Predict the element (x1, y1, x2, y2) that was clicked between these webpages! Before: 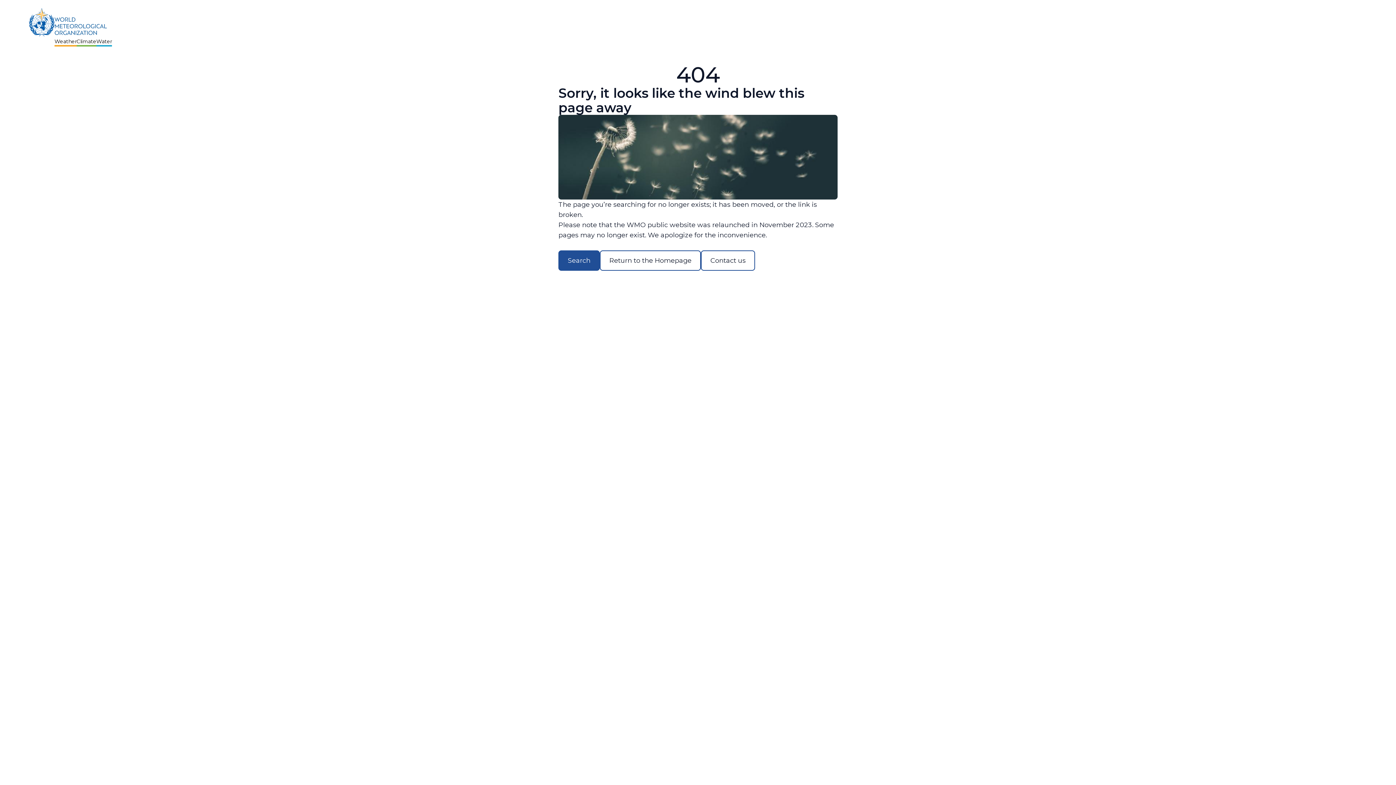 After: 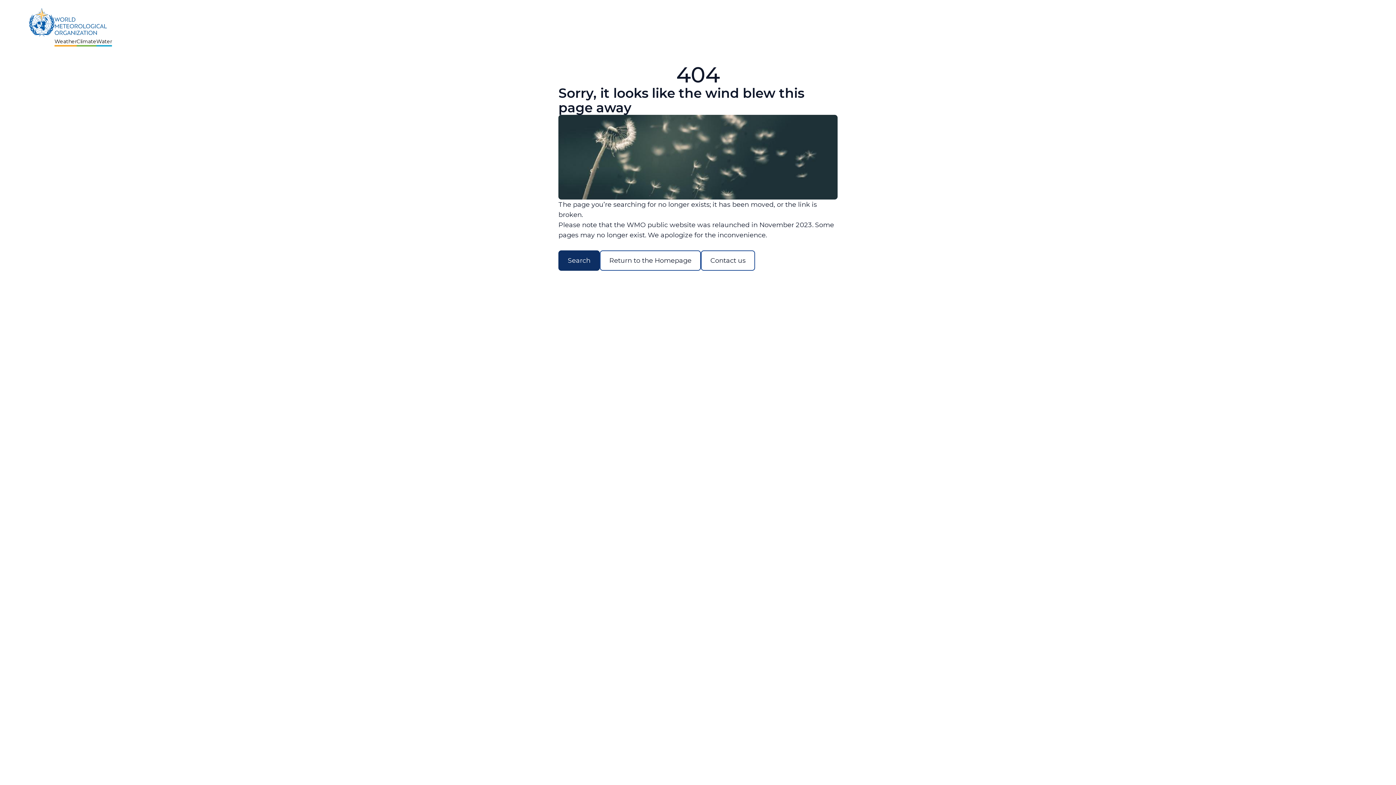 Action: label: Search bbox: (558, 250, 600, 270)